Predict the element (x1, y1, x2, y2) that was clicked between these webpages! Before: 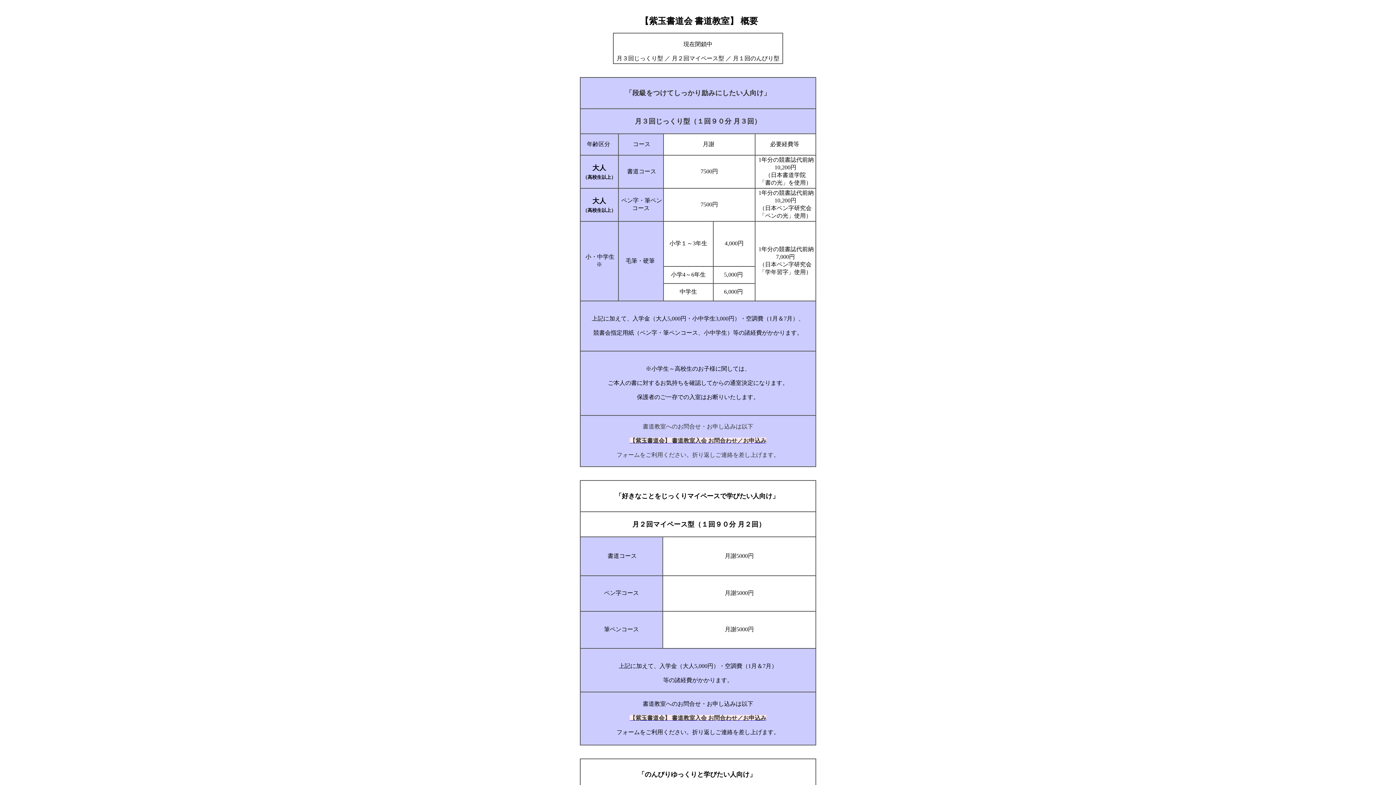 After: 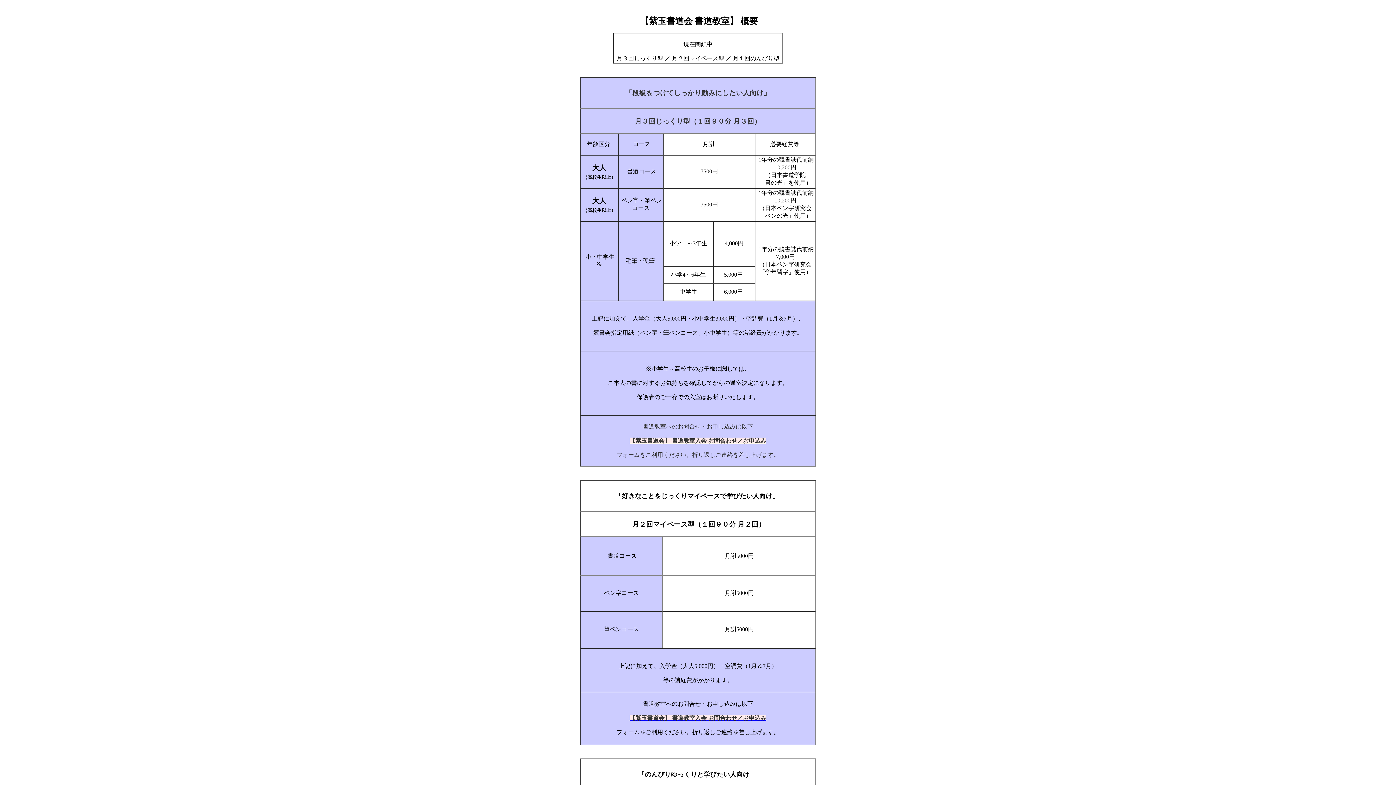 Action: bbox: (629, 437, 766, 444) label: 【紫玉書道会】 書道教室入会 お問合わせ／お申込み